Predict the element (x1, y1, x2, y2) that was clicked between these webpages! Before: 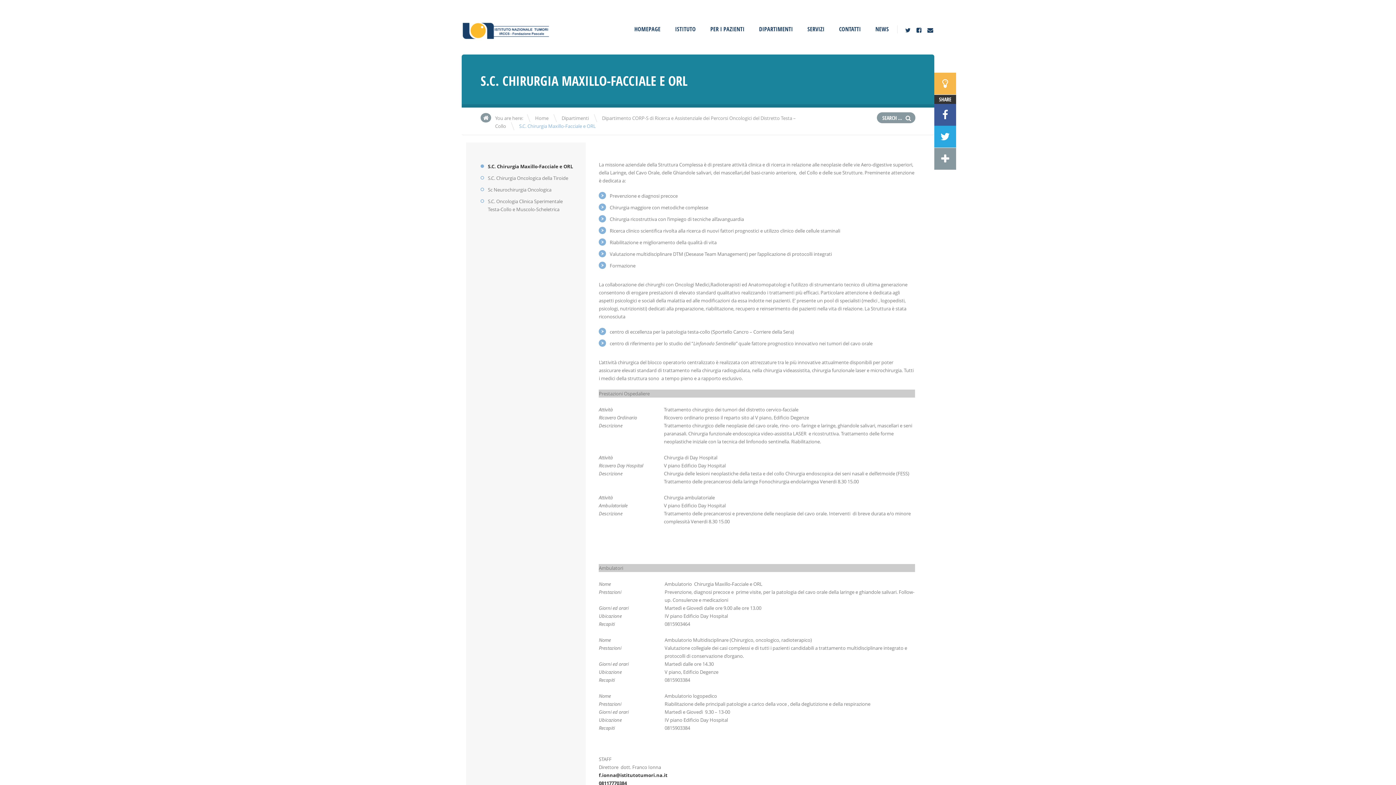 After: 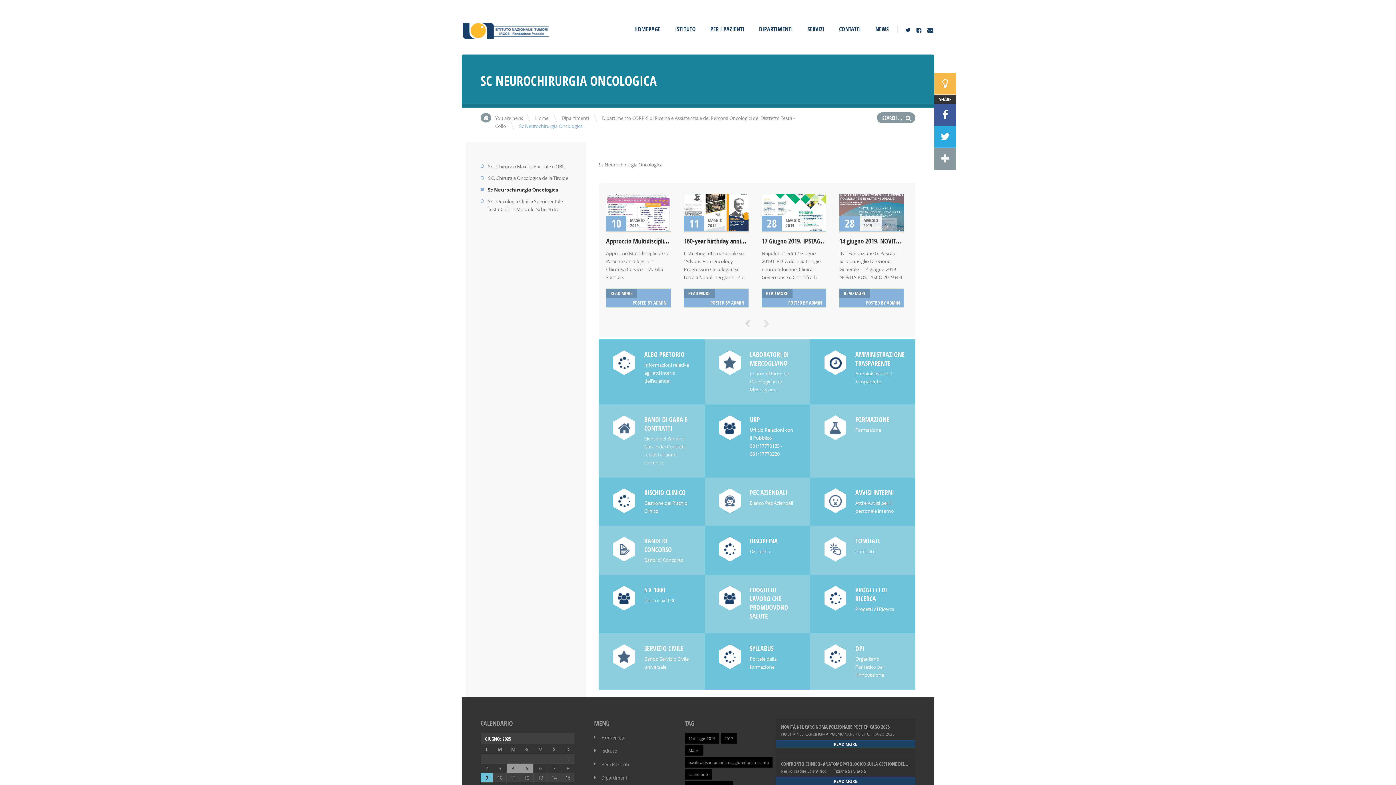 Action: bbox: (488, 186, 551, 193) label: Sc Neurochirurgia Oncologica